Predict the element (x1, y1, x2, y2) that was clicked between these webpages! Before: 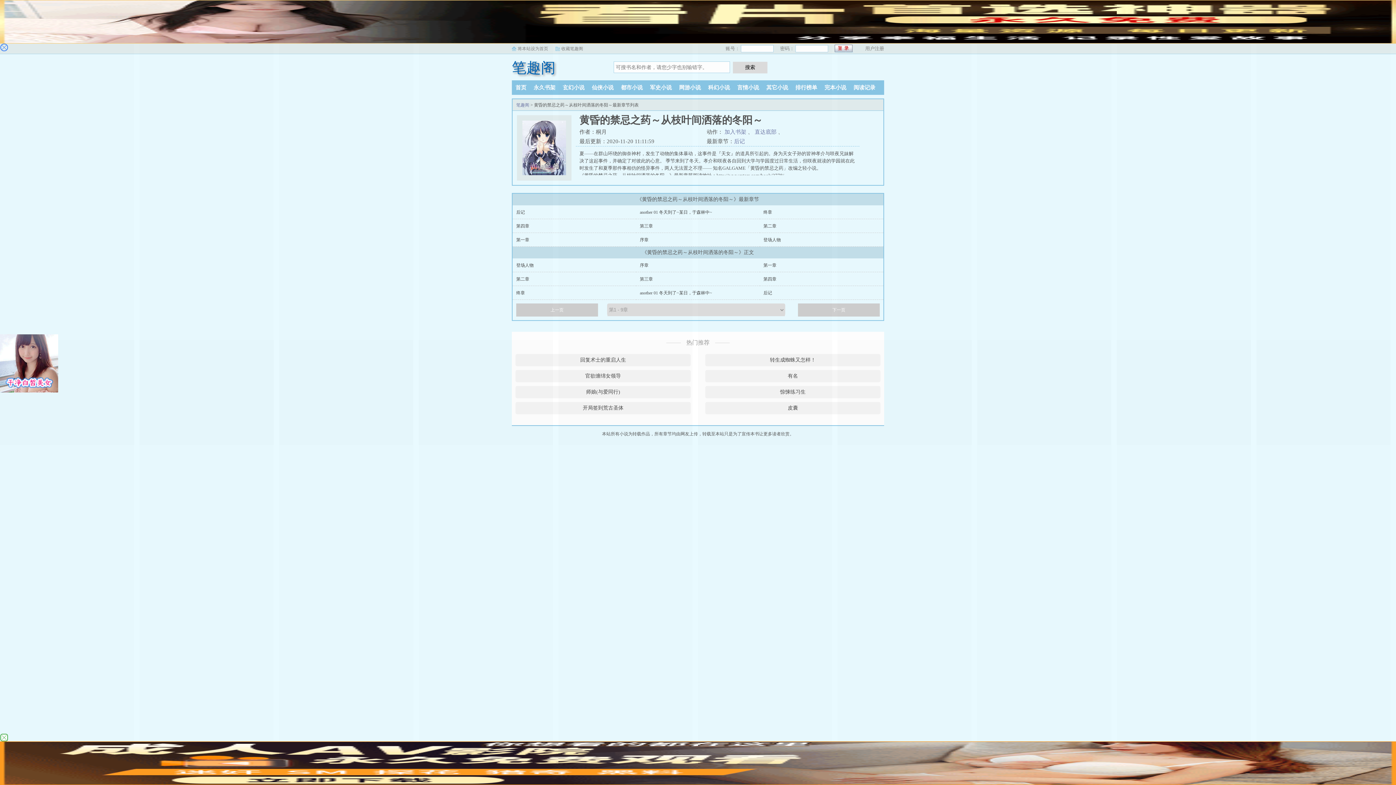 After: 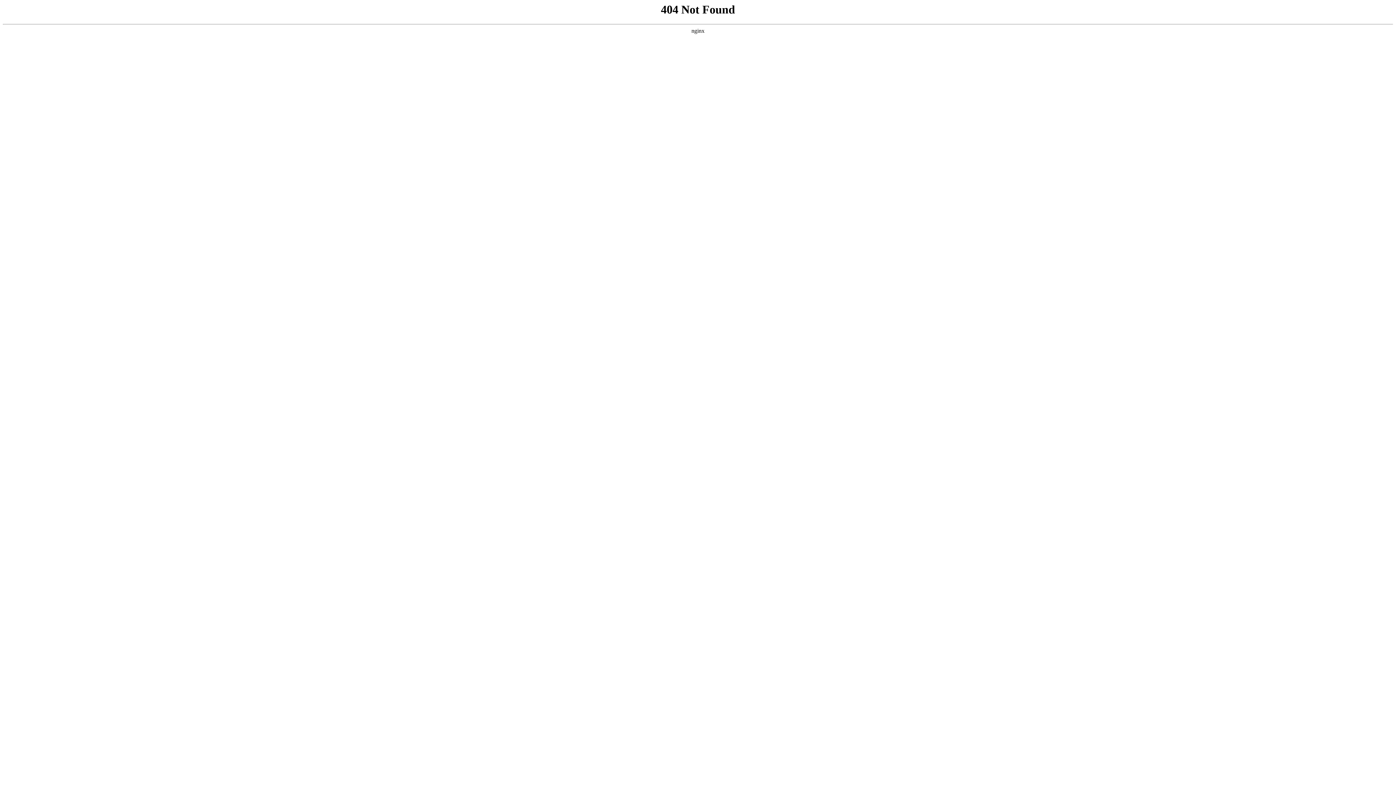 Action: label: 上一页 bbox: (516, 303, 598, 316)